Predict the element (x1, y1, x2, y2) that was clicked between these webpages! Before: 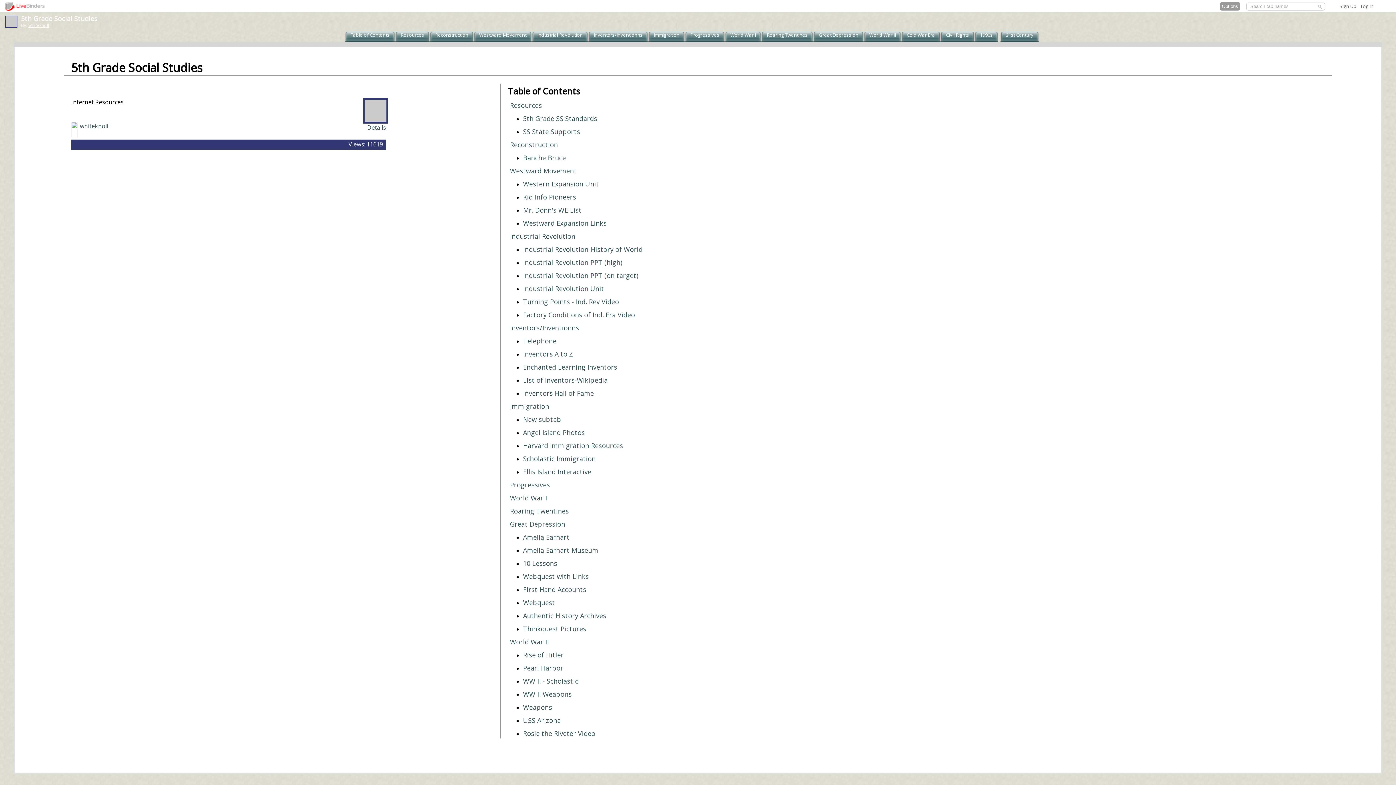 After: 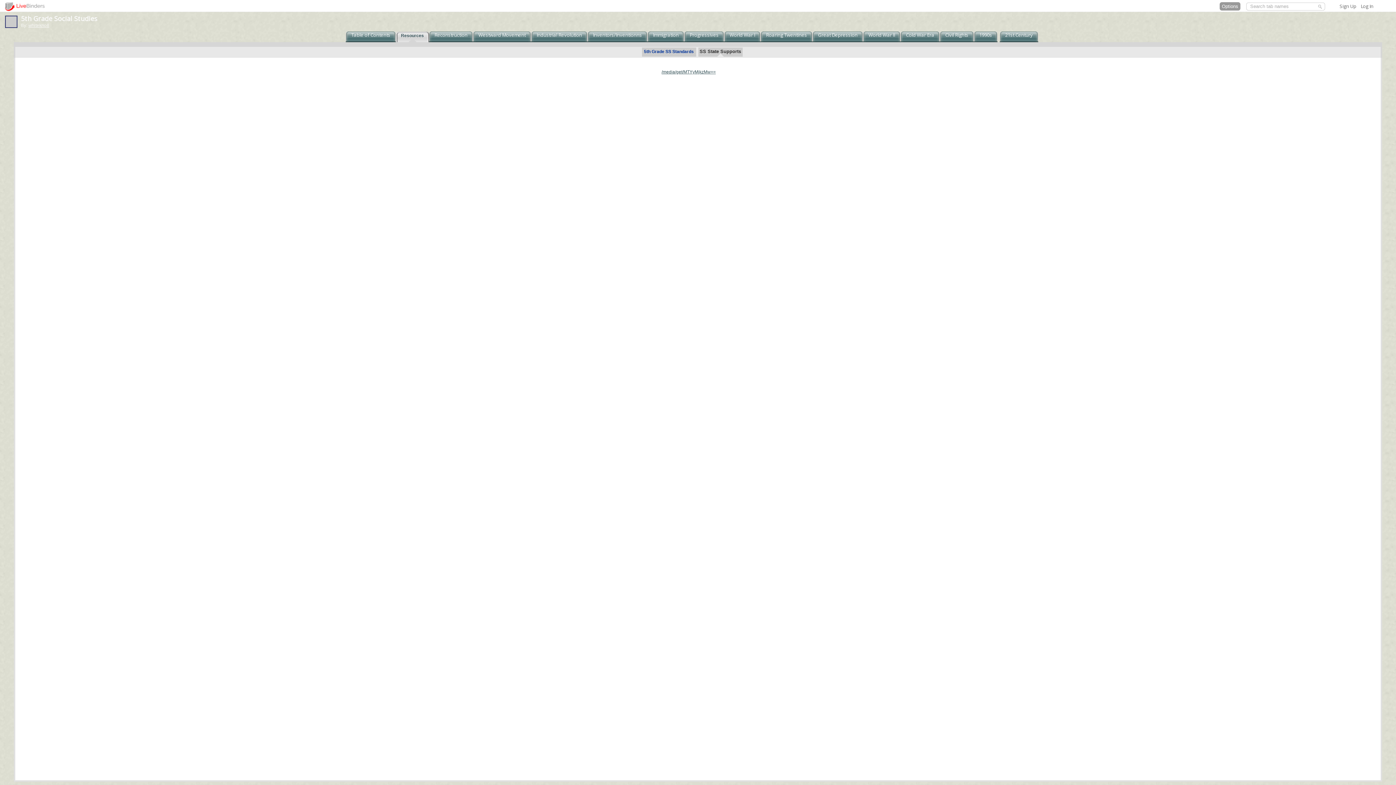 Action: bbox: (523, 127, 580, 135) label: SS State Supports